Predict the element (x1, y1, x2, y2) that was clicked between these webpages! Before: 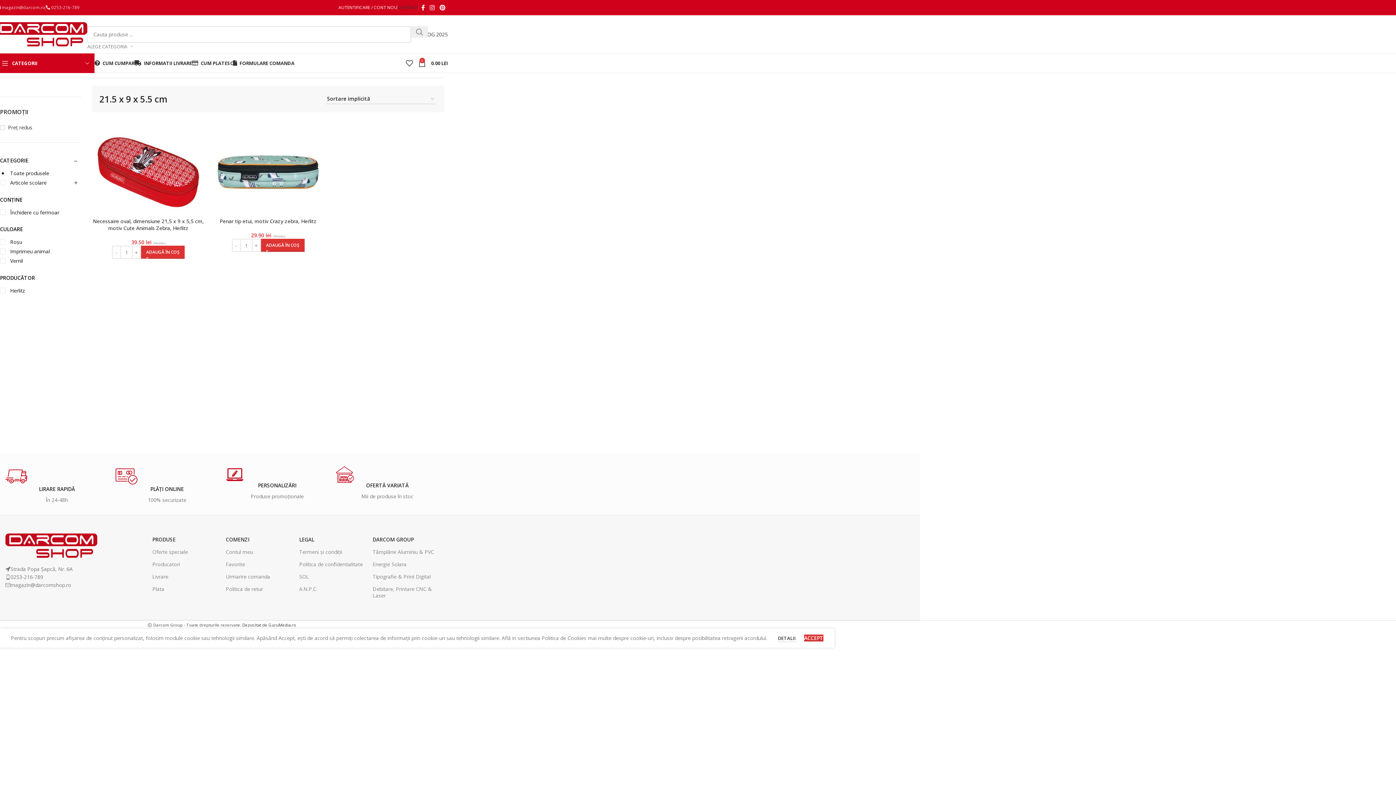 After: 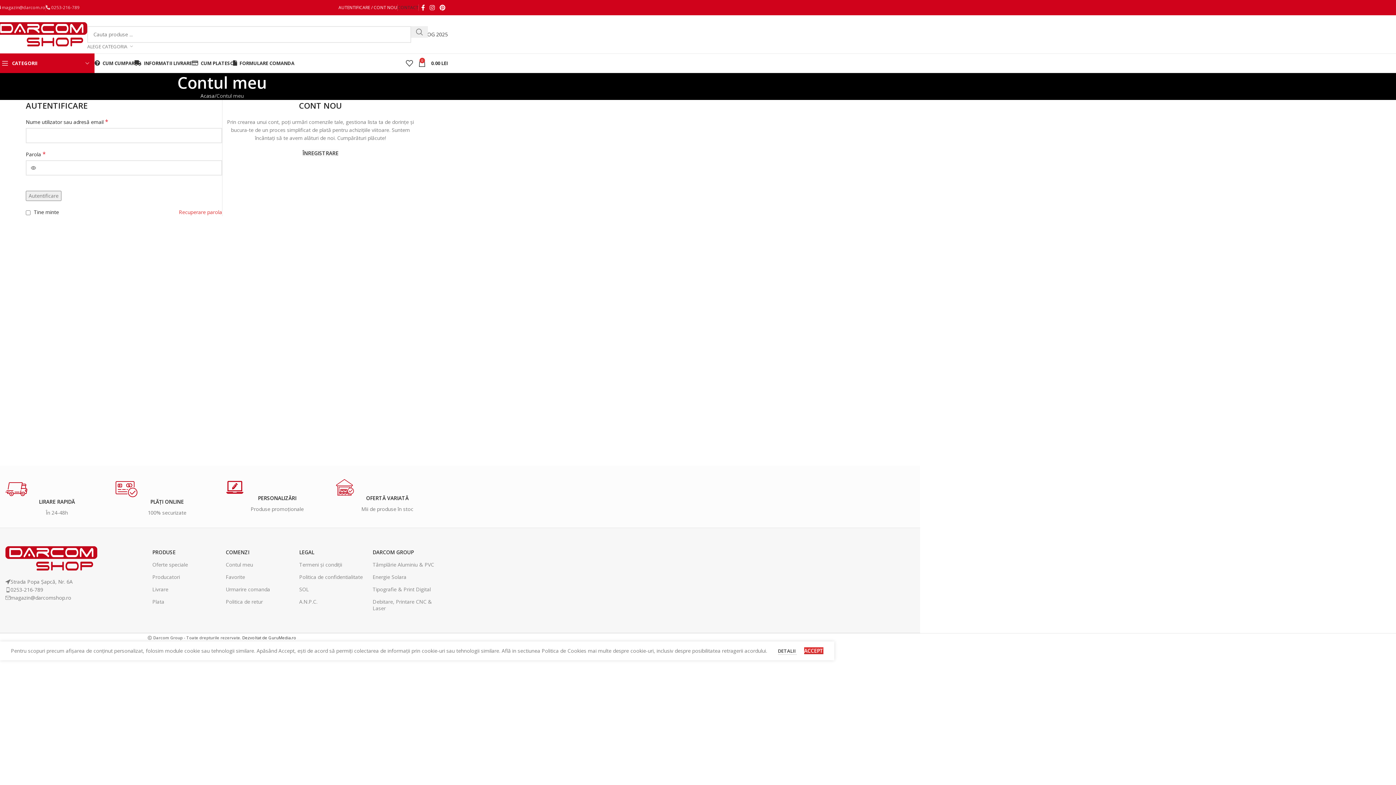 Action: bbox: (338, 0, 397, 14) label: AUTENTIFICARE / CONT NOU